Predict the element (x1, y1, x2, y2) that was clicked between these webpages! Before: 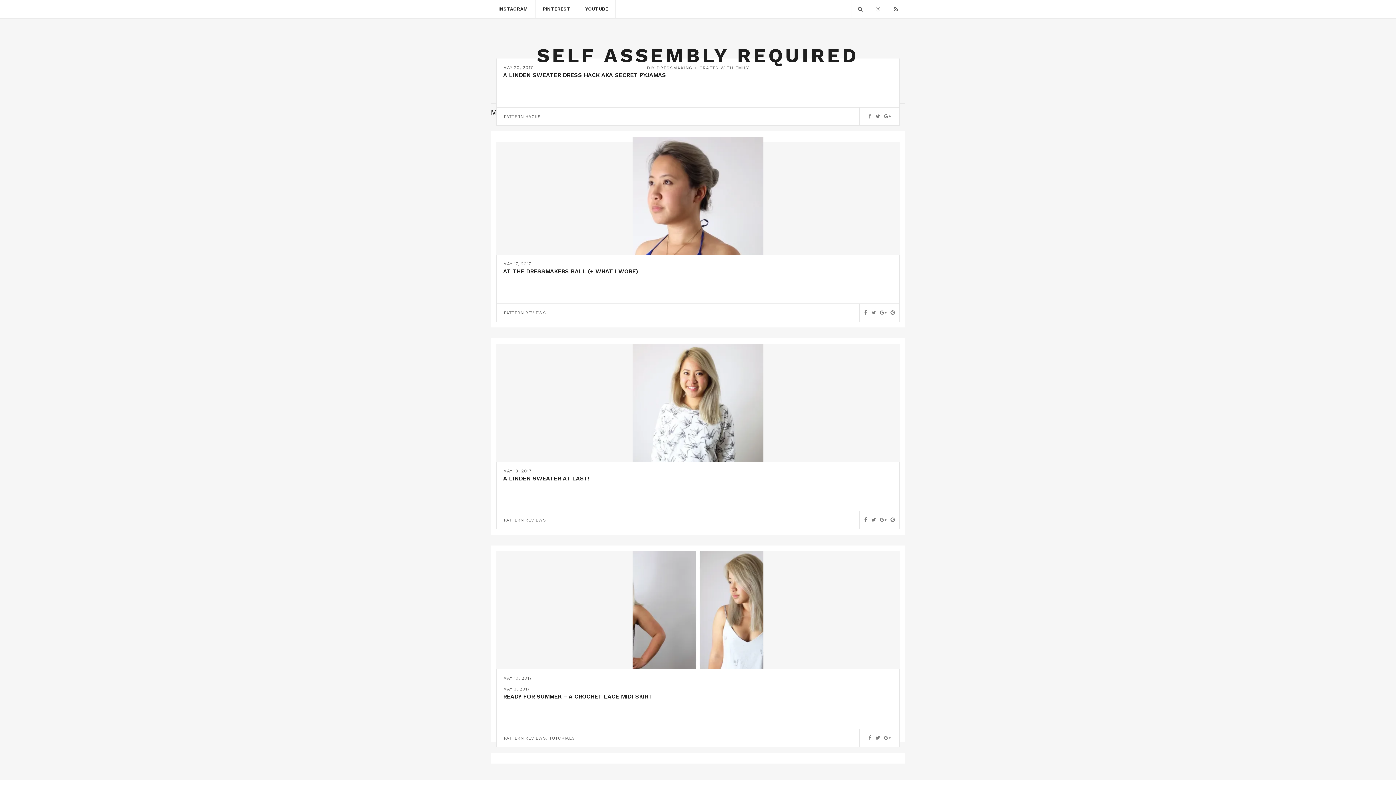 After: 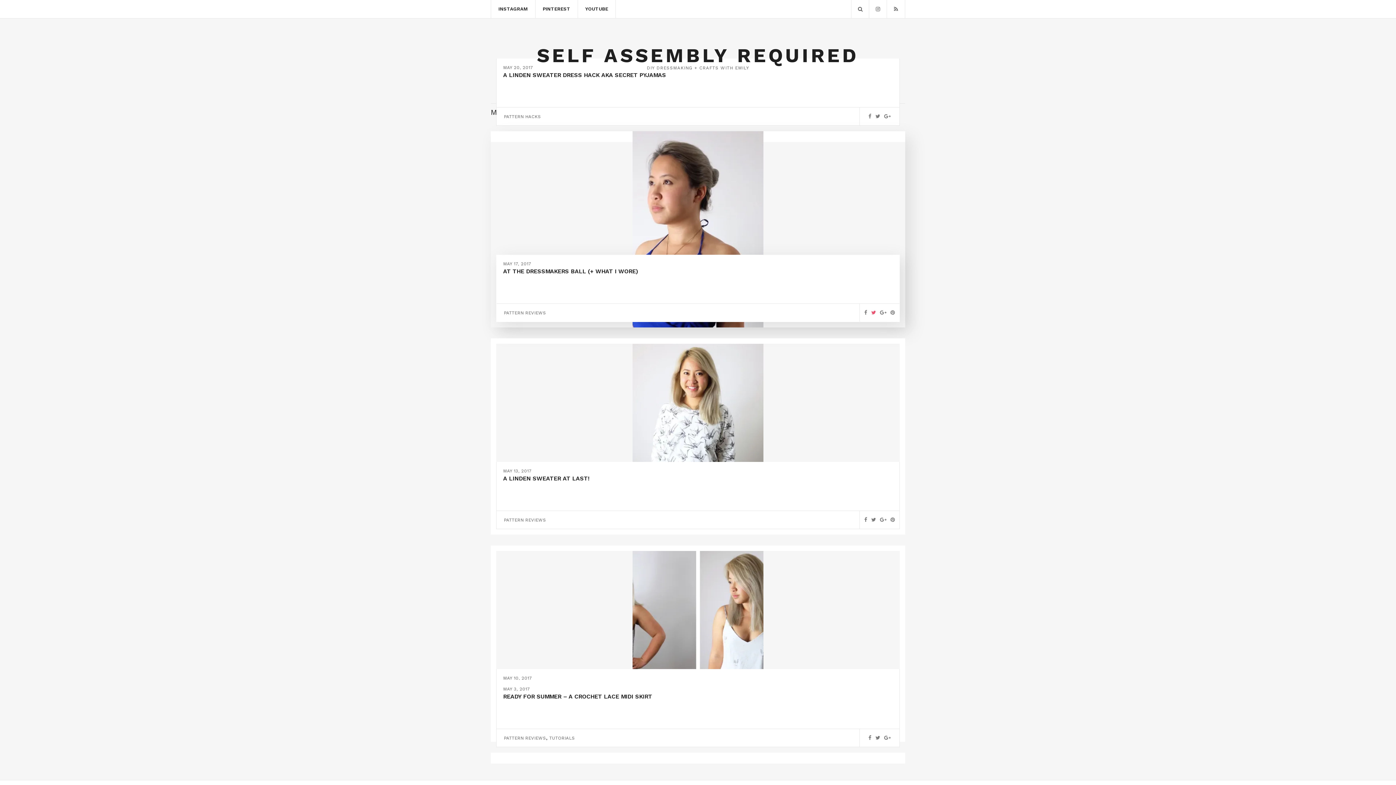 Action: bbox: (871, 308, 876, 317)